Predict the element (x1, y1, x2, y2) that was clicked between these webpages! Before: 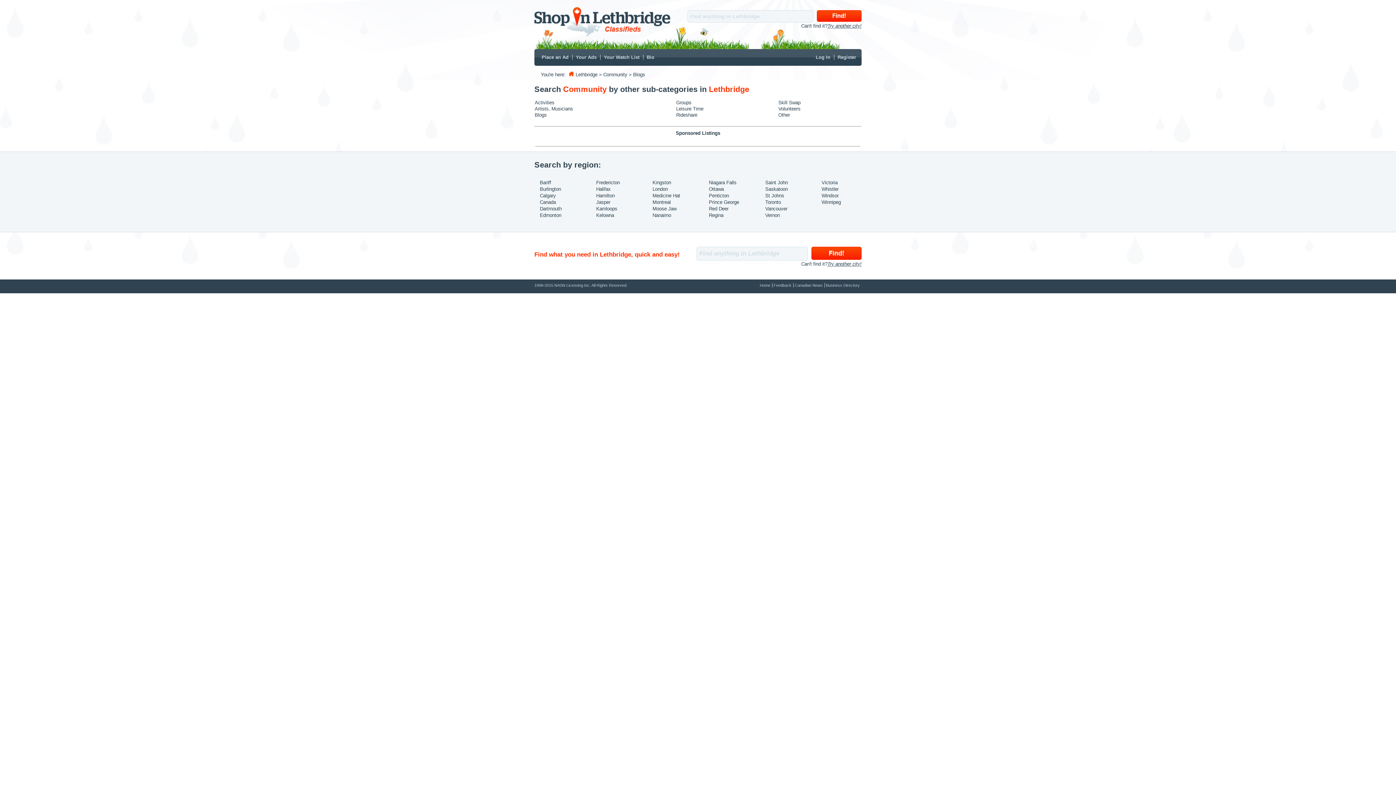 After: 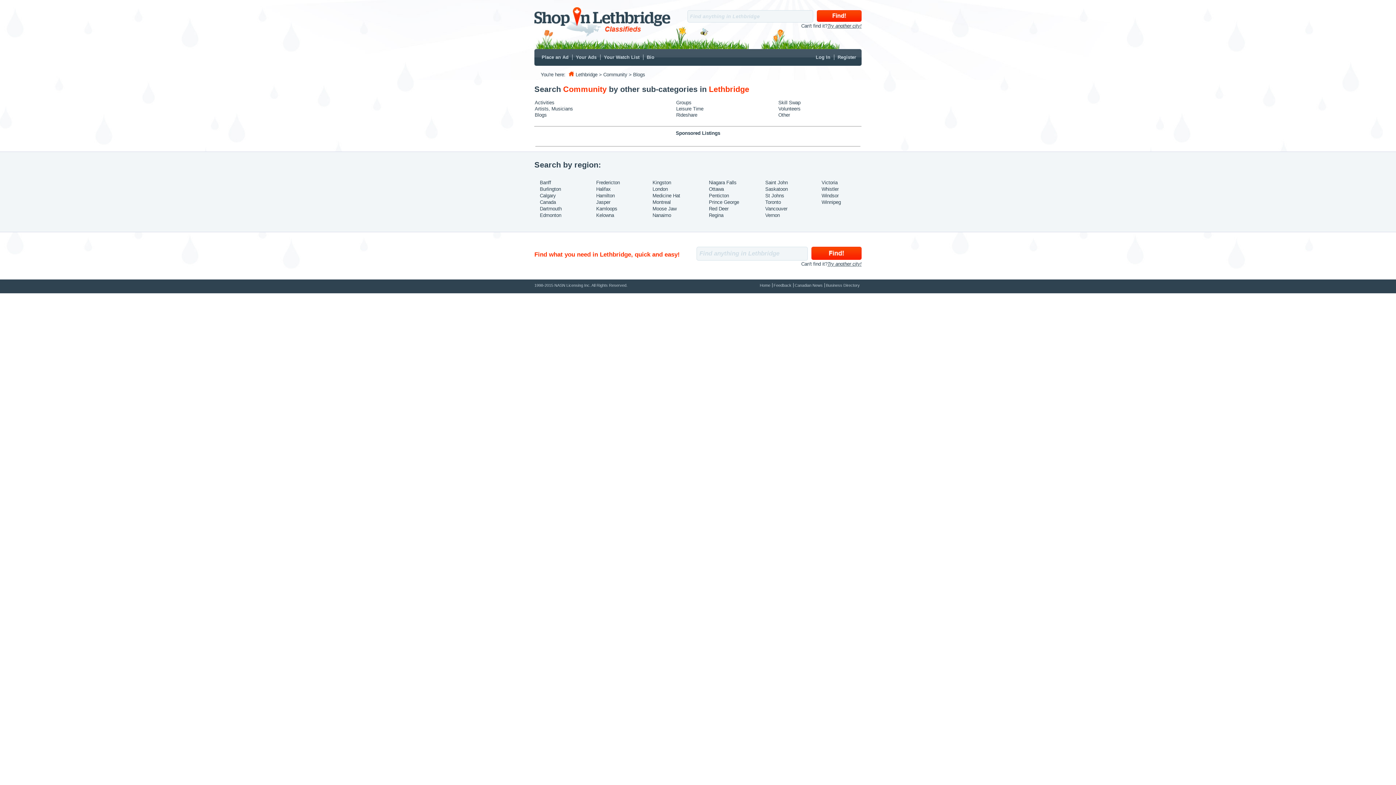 Action: bbox: (534, 112, 546, 117) label: Blogs